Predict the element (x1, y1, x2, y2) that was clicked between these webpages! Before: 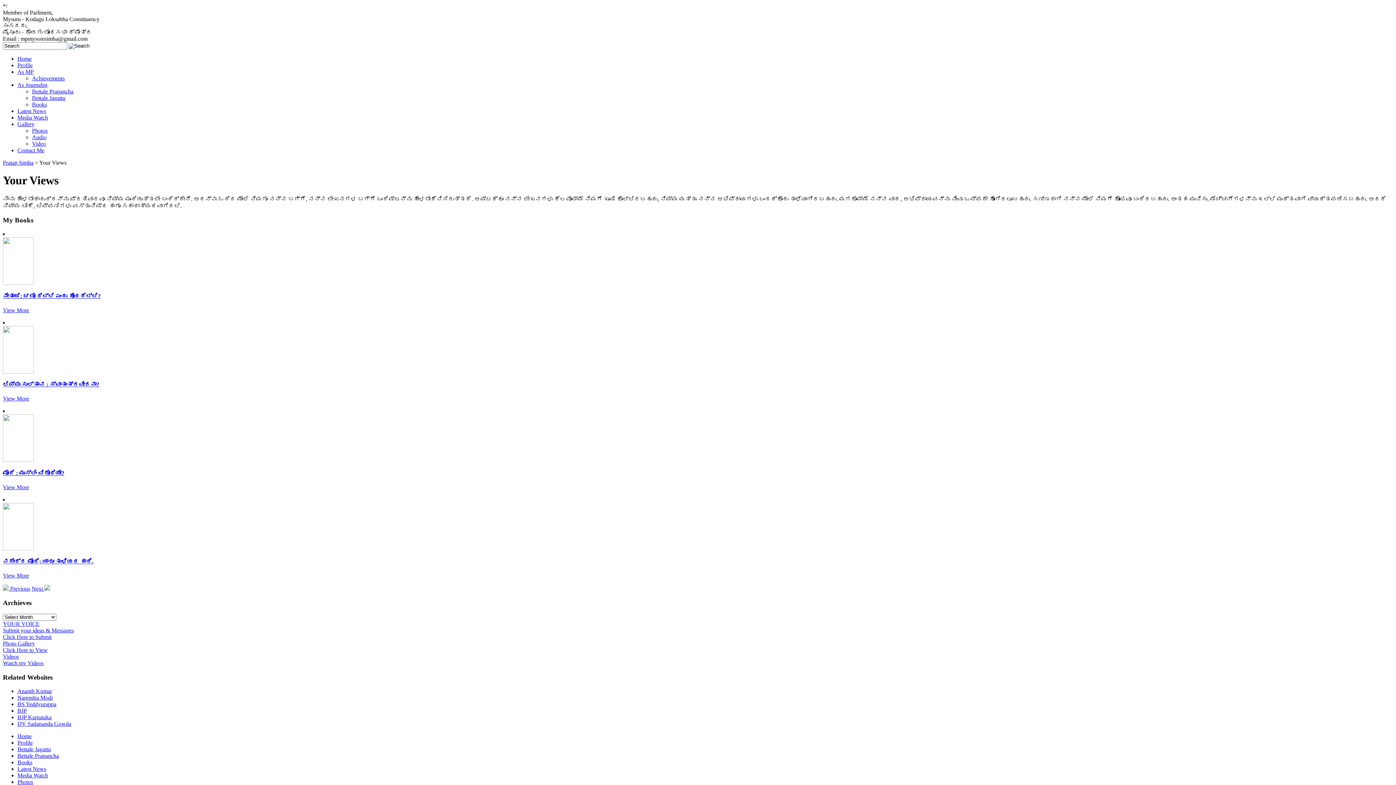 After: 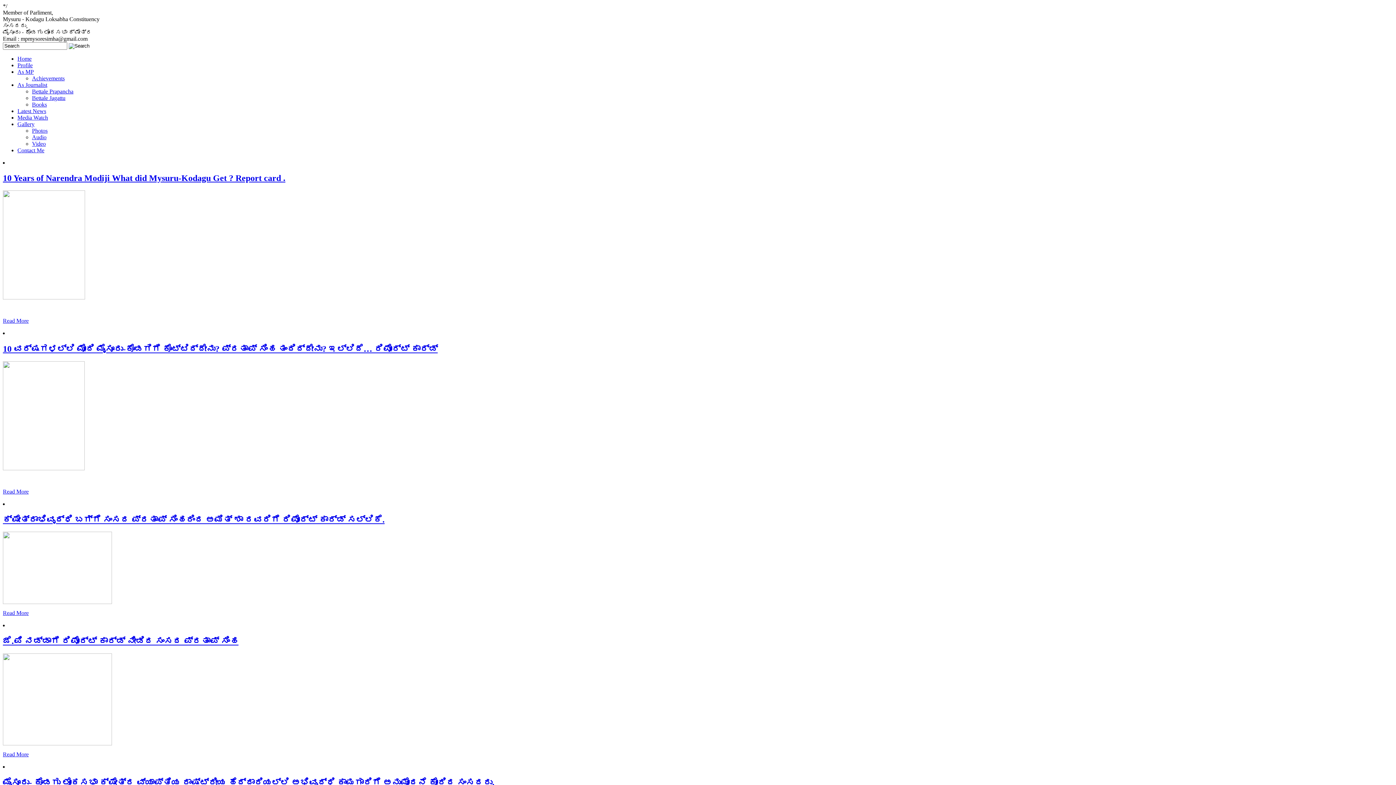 Action: label: Home bbox: (17, 733, 31, 739)